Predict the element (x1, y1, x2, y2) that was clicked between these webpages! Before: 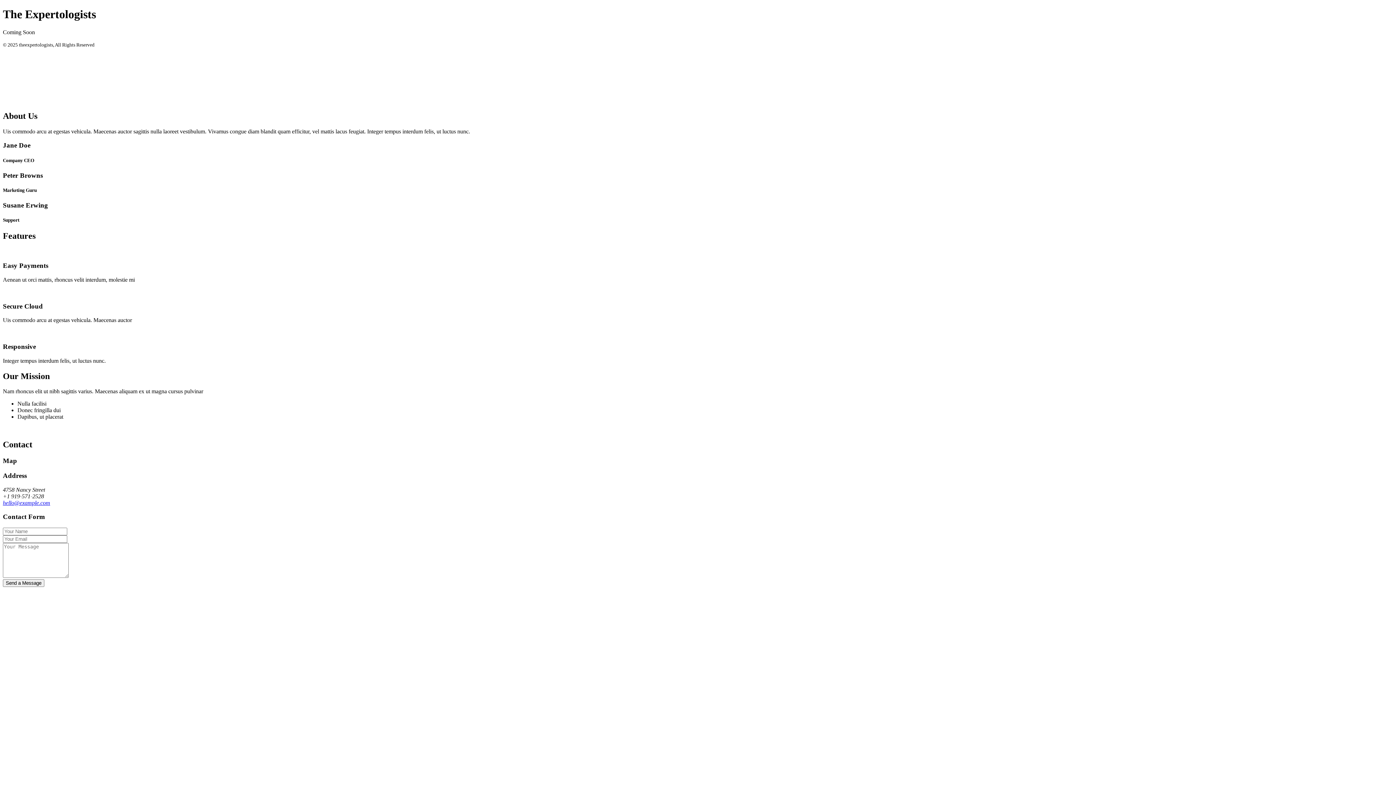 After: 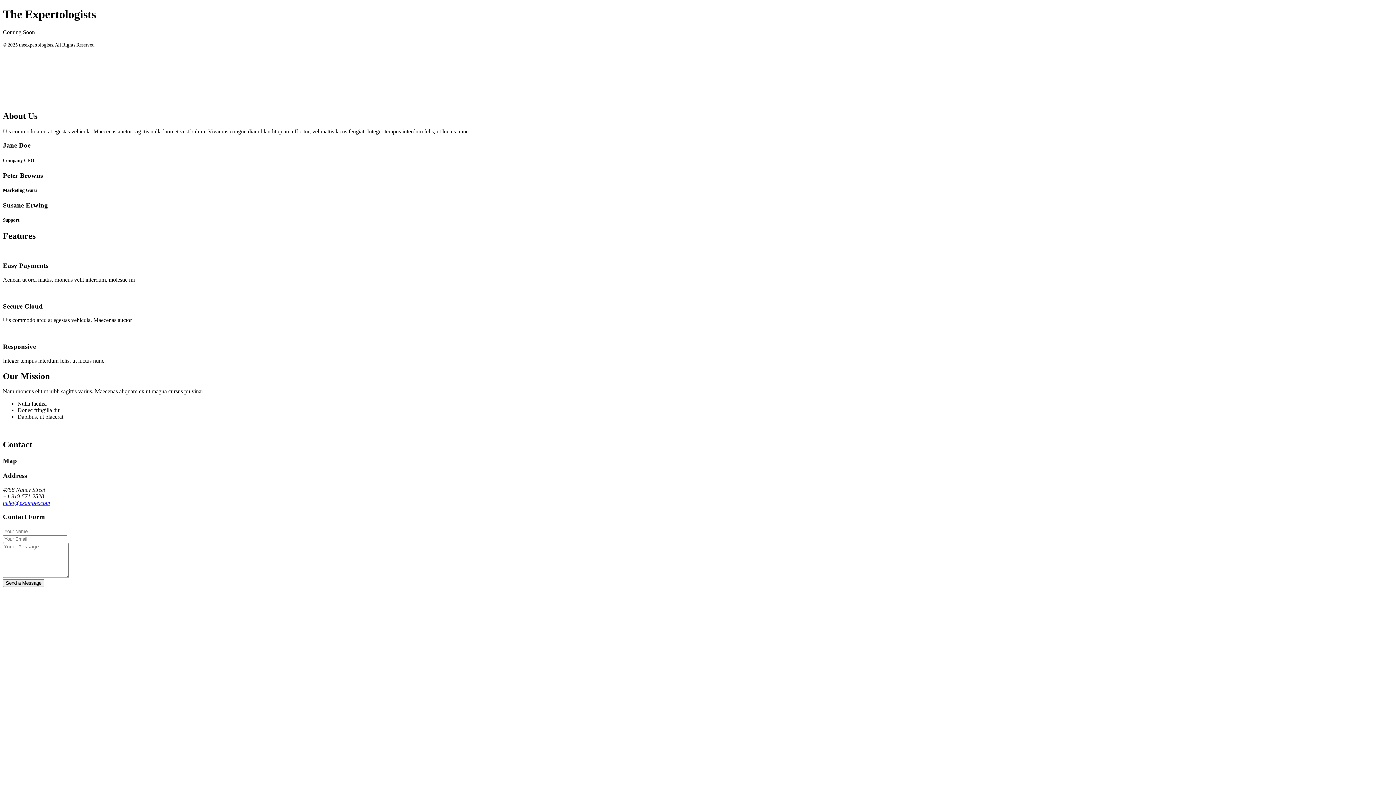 Action: label: hello@example.com bbox: (2, 499, 50, 506)